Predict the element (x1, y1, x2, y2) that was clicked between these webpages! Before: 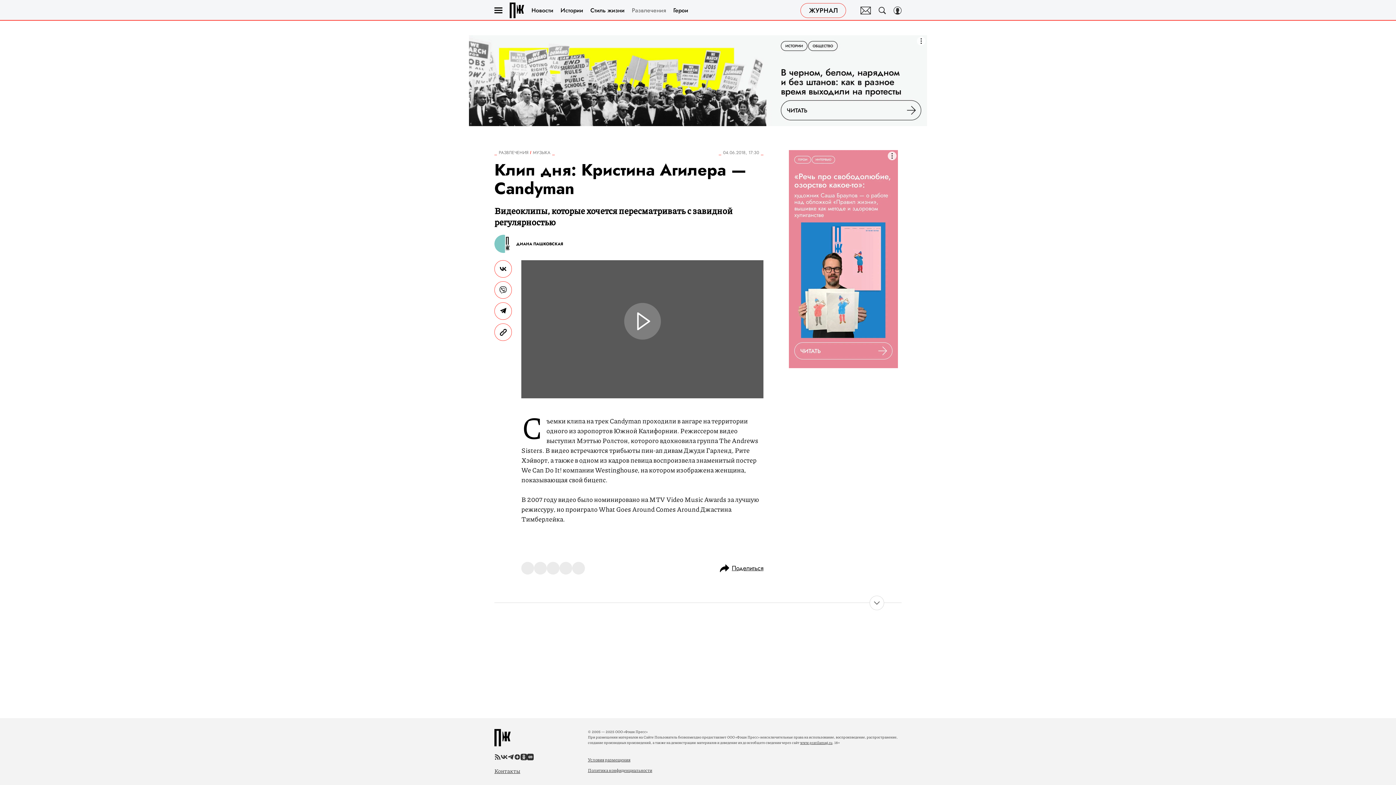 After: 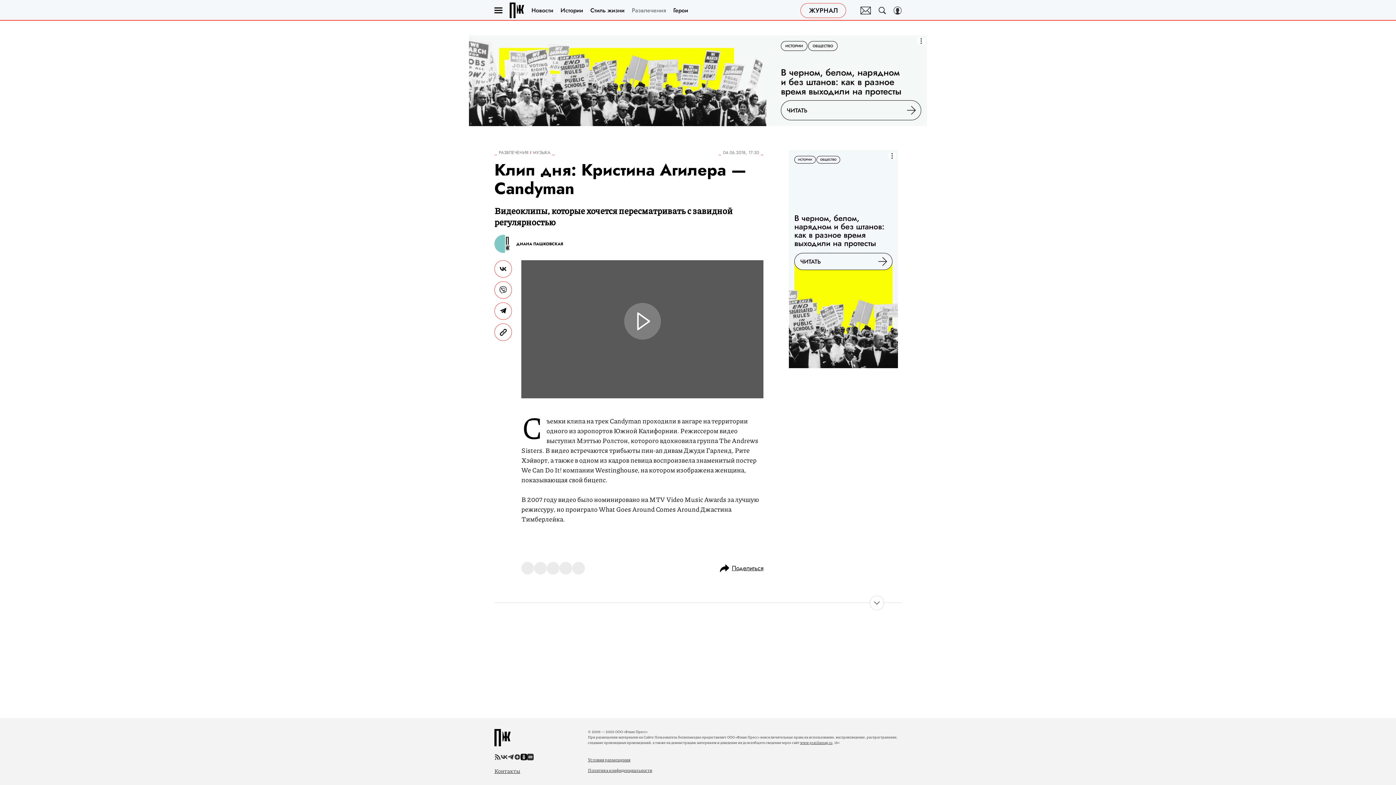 Action: bbox: (520, 754, 527, 760)